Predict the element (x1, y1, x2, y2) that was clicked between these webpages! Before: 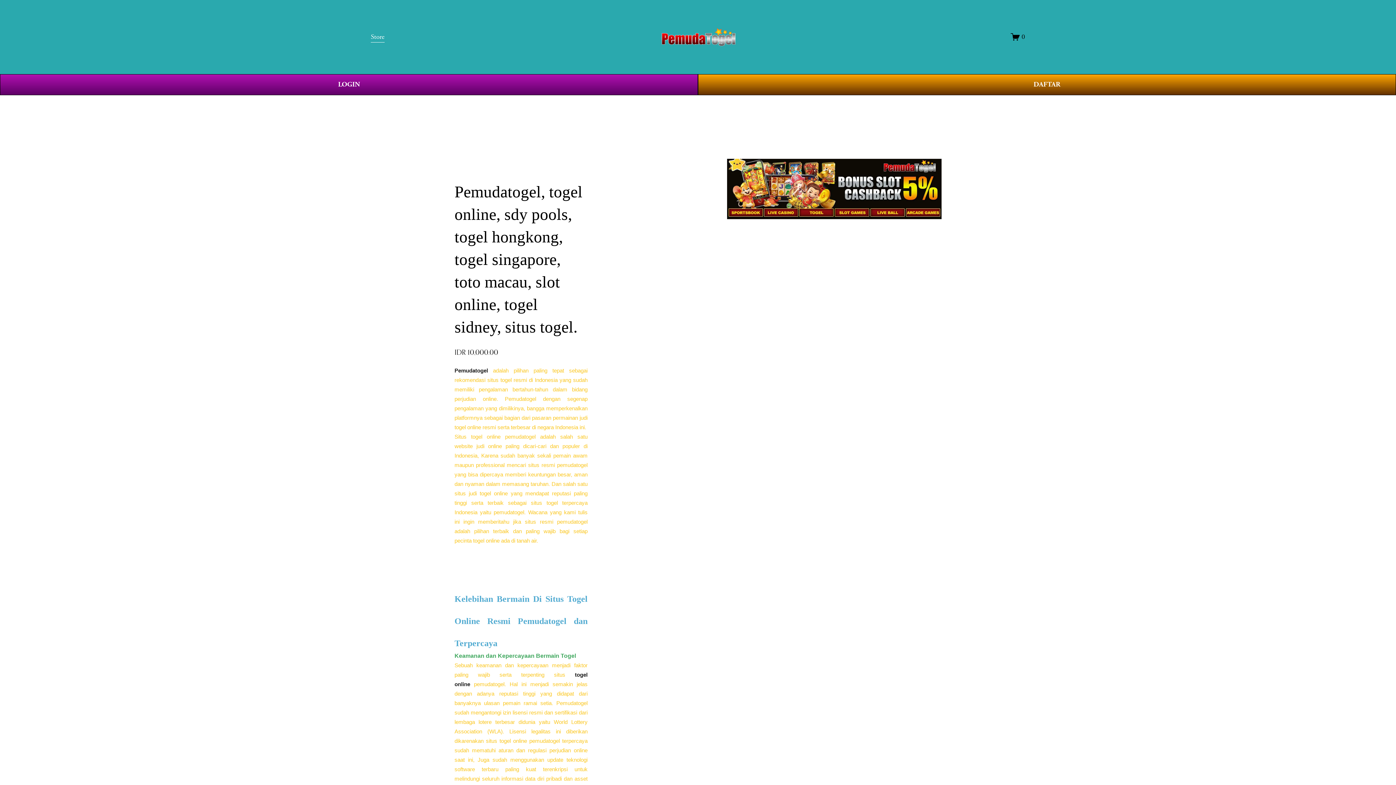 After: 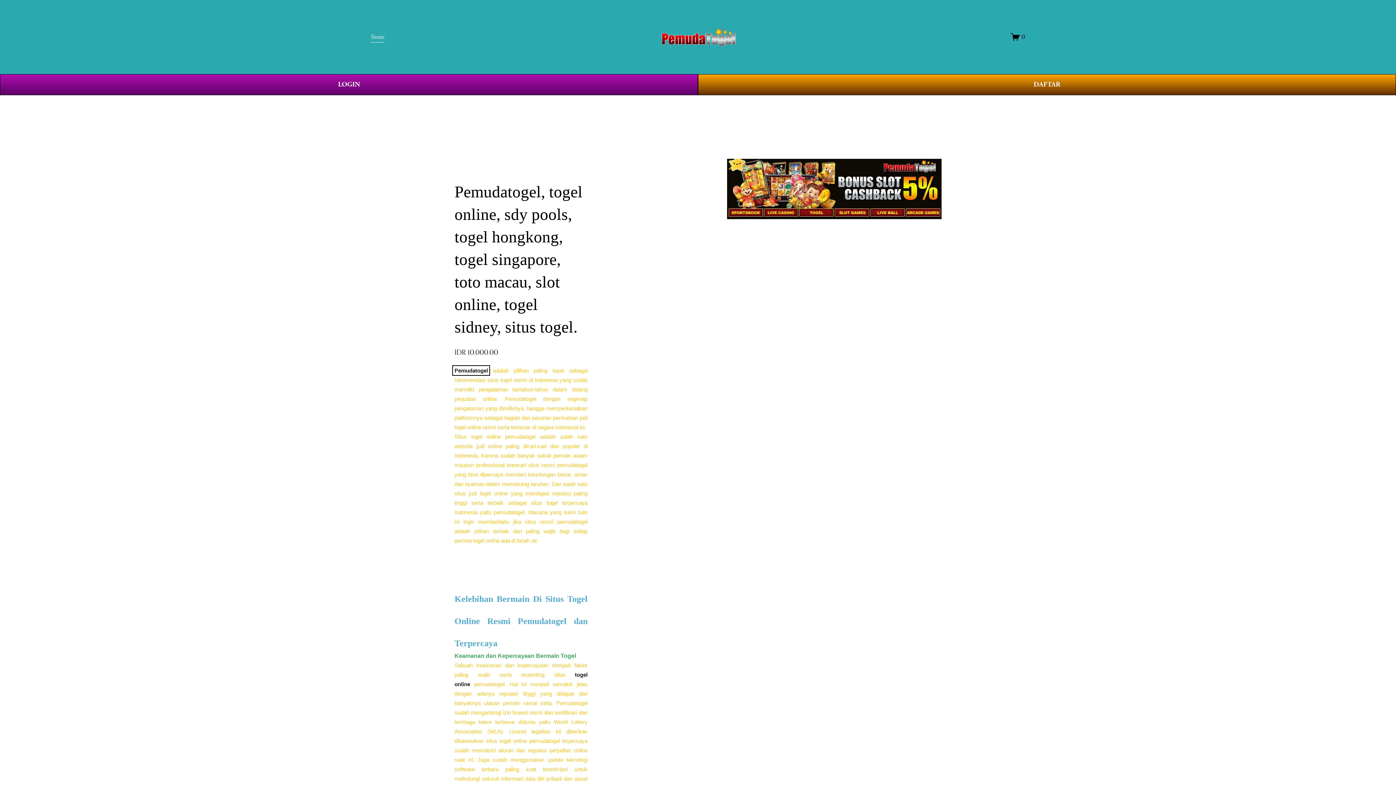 Action: label: Pemudatogel bbox: (454, 367, 488, 373)